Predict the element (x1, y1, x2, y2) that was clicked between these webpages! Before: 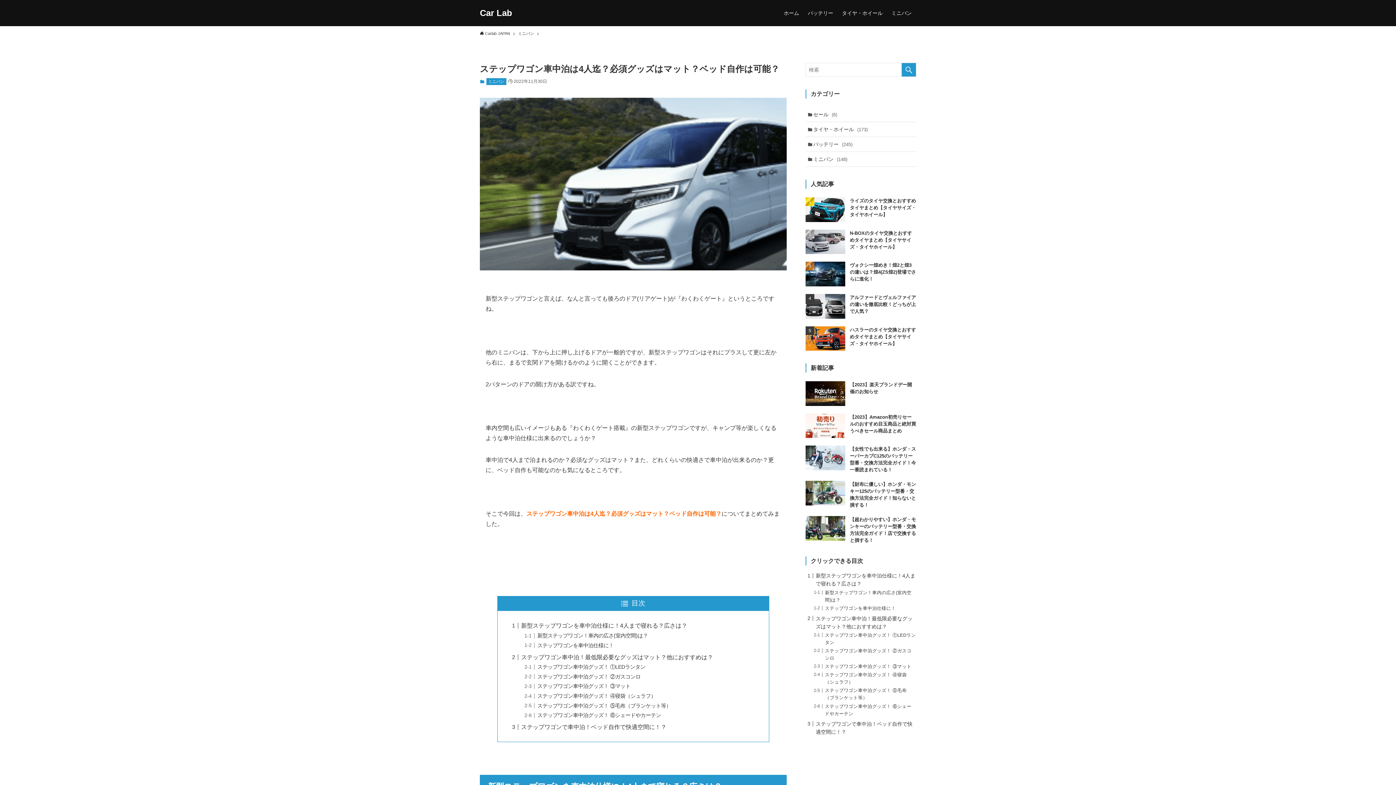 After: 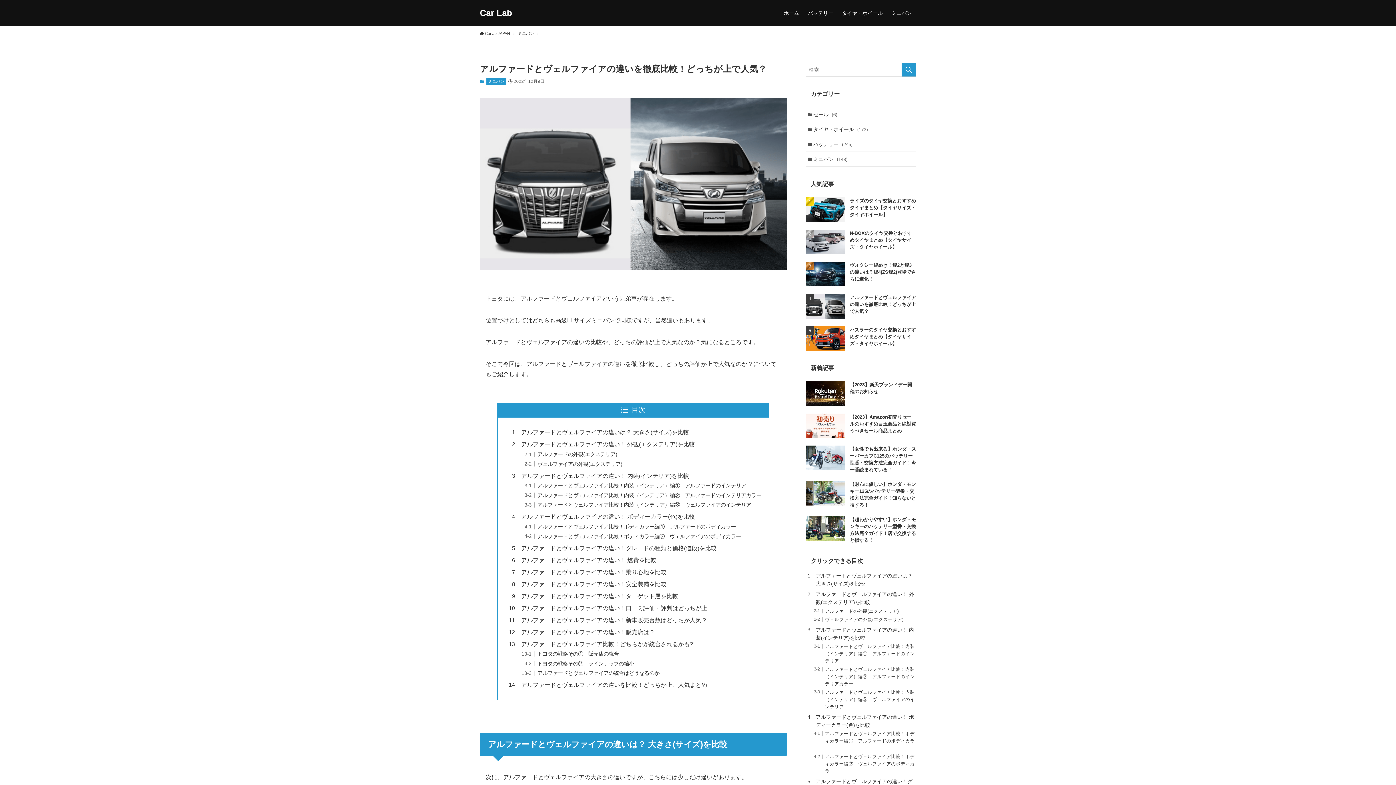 Action: bbox: (805, 294, 916, 318) label: アルファードとヴェルファイアの違いを徹底比較！どっちが上で人気？